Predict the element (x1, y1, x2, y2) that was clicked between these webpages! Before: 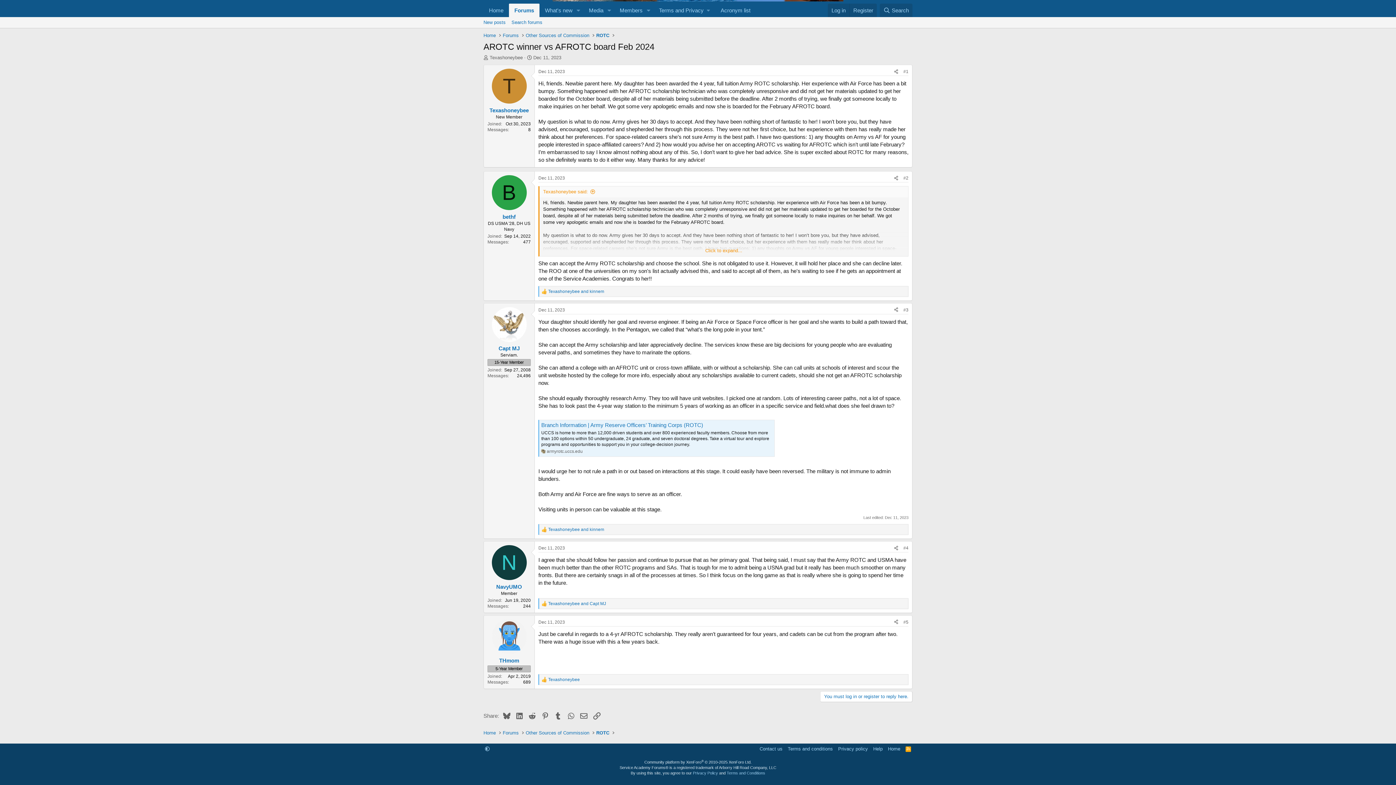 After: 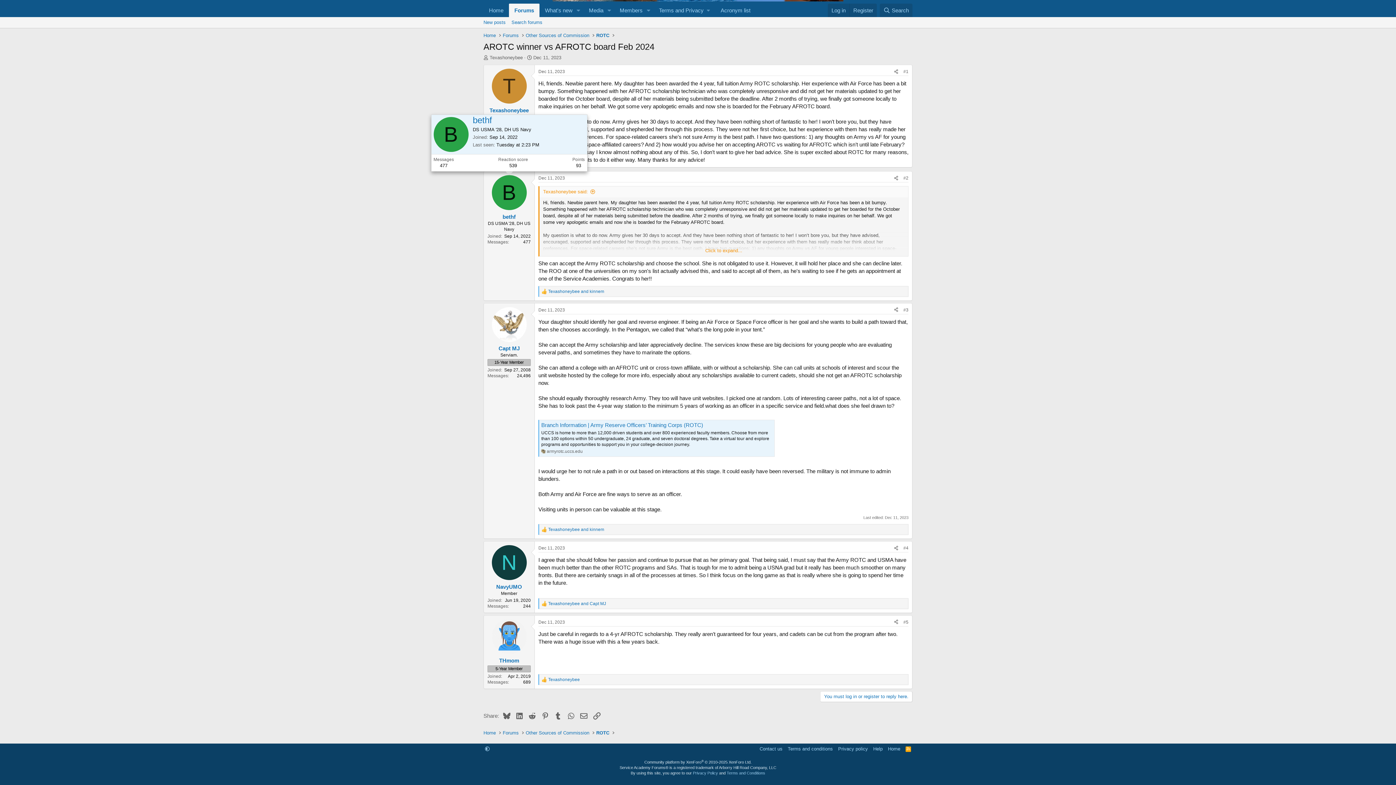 Action: bbox: (491, 175, 526, 210) label: B